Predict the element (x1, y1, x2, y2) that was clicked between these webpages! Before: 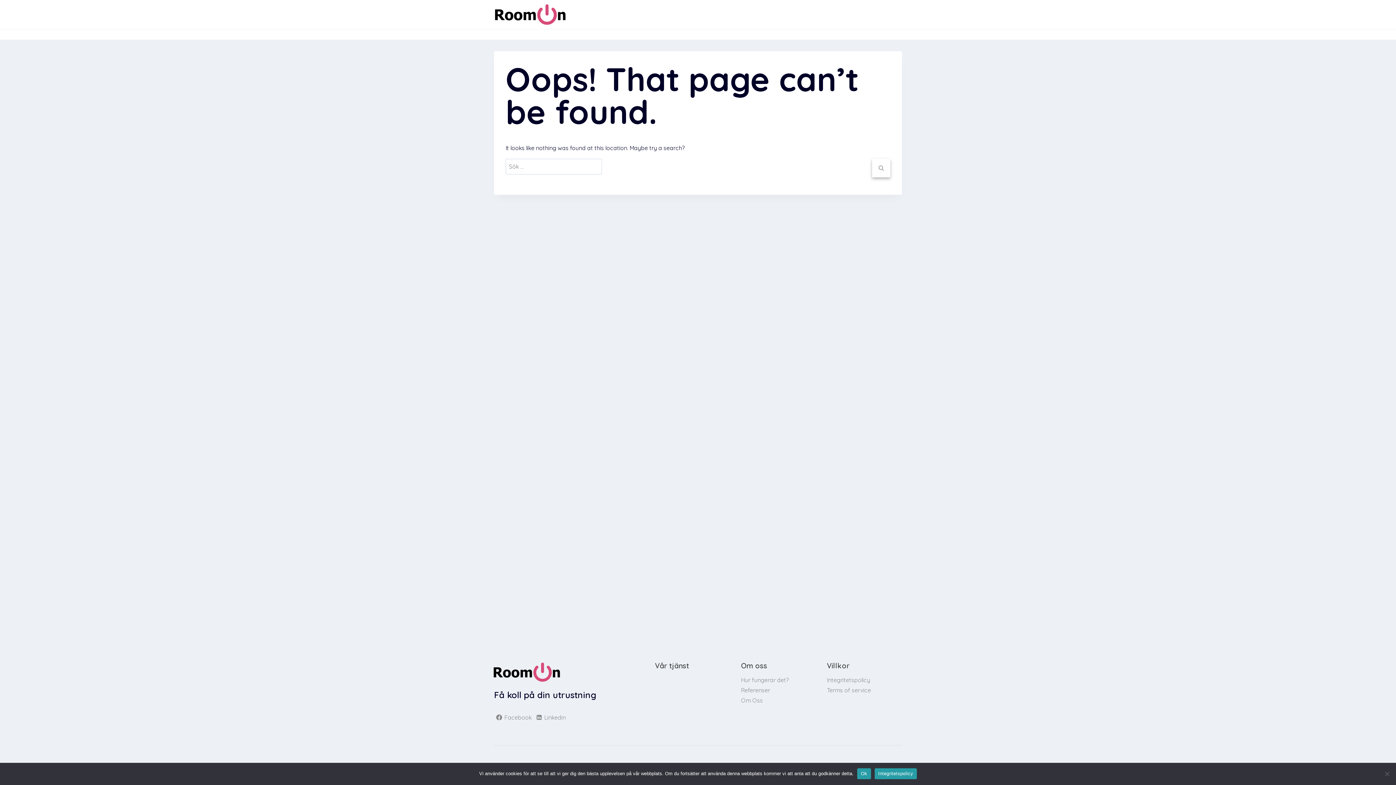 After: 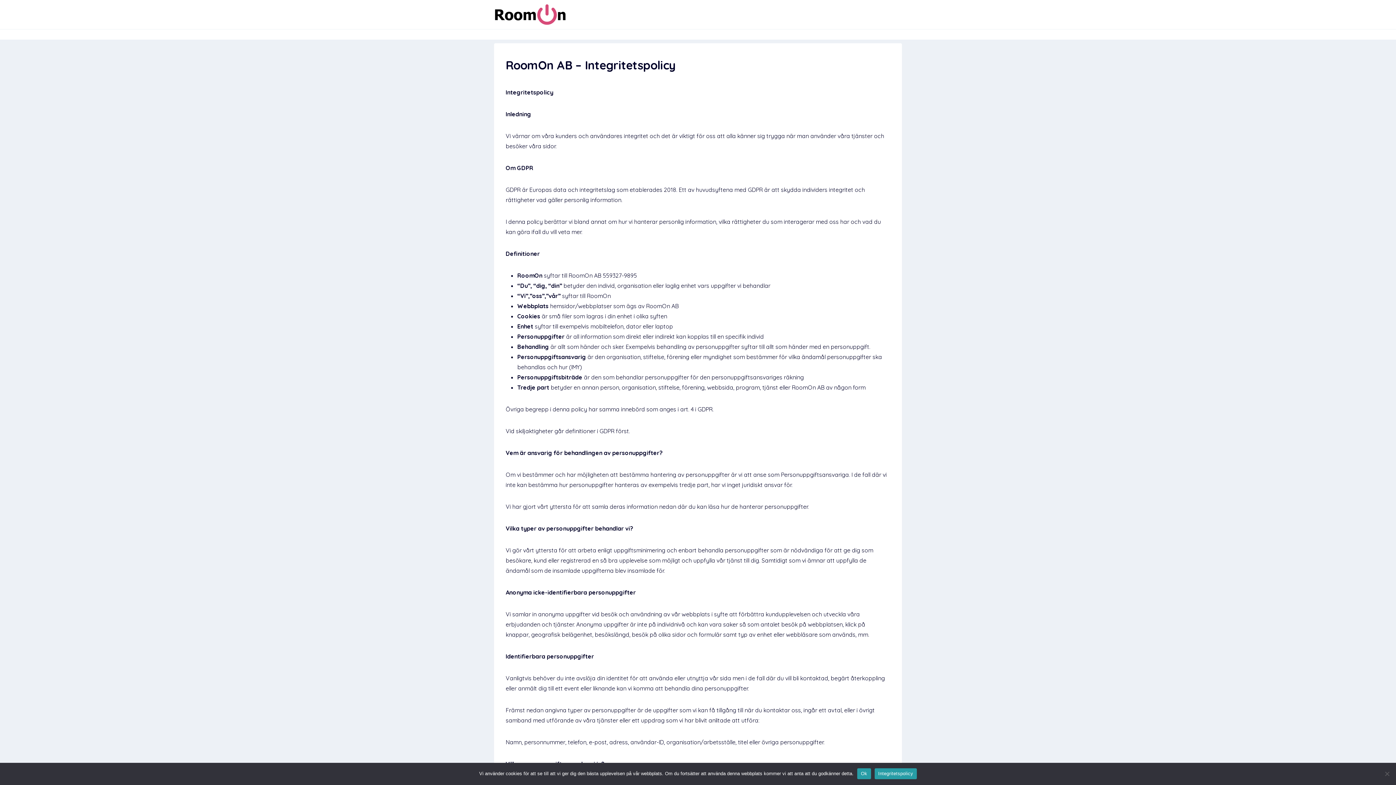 Action: label: Integritetspolicy bbox: (874, 768, 917, 779)